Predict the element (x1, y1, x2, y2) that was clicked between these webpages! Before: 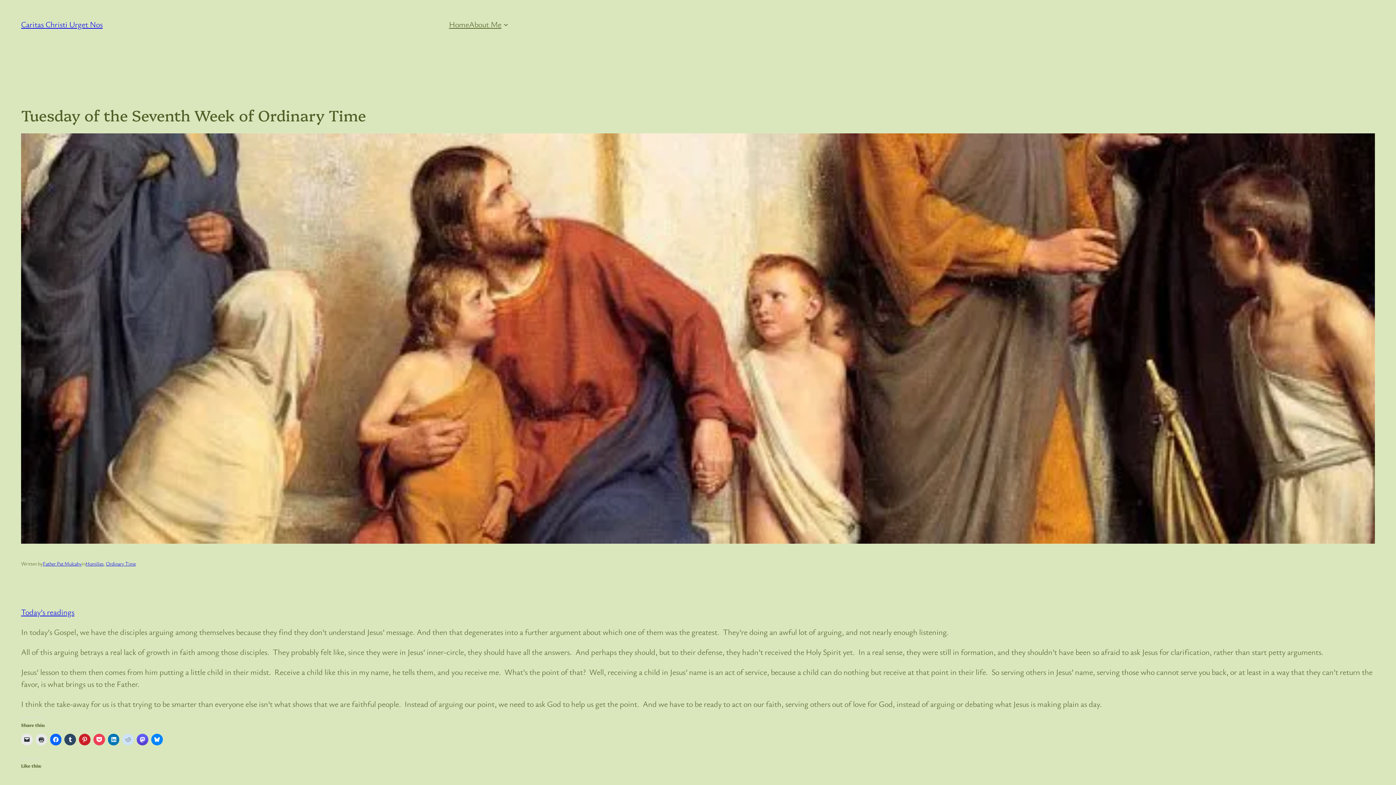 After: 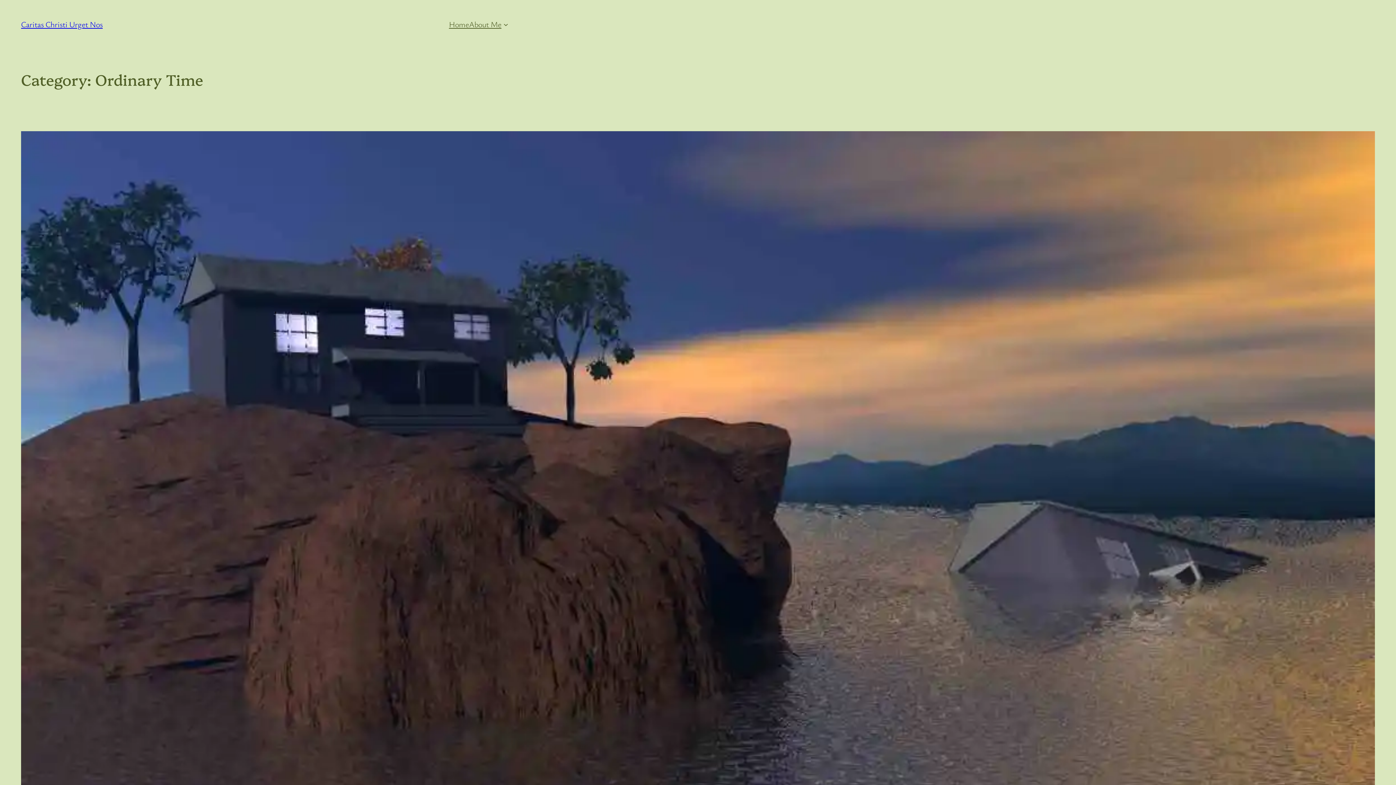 Action: label: Ordinary Time bbox: (105, 560, 135, 567)